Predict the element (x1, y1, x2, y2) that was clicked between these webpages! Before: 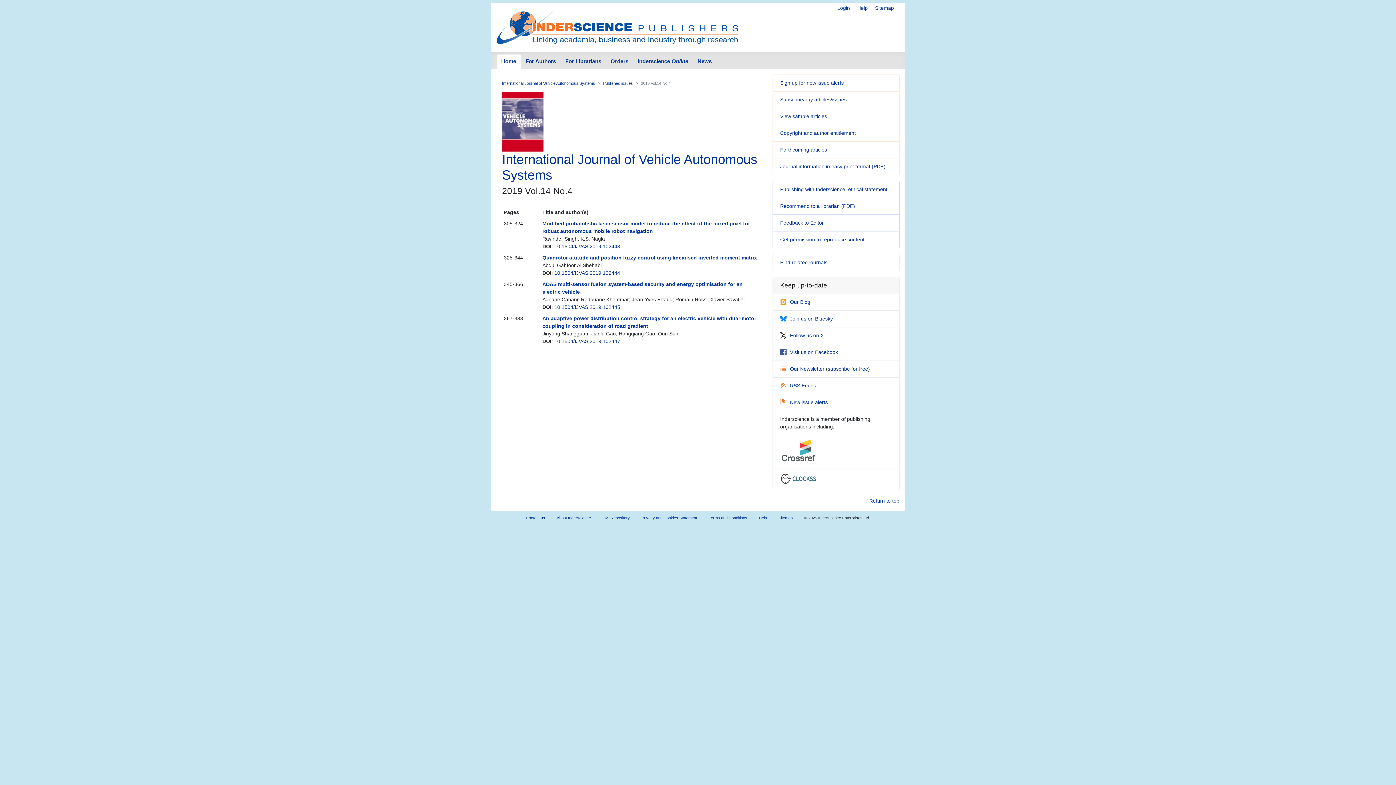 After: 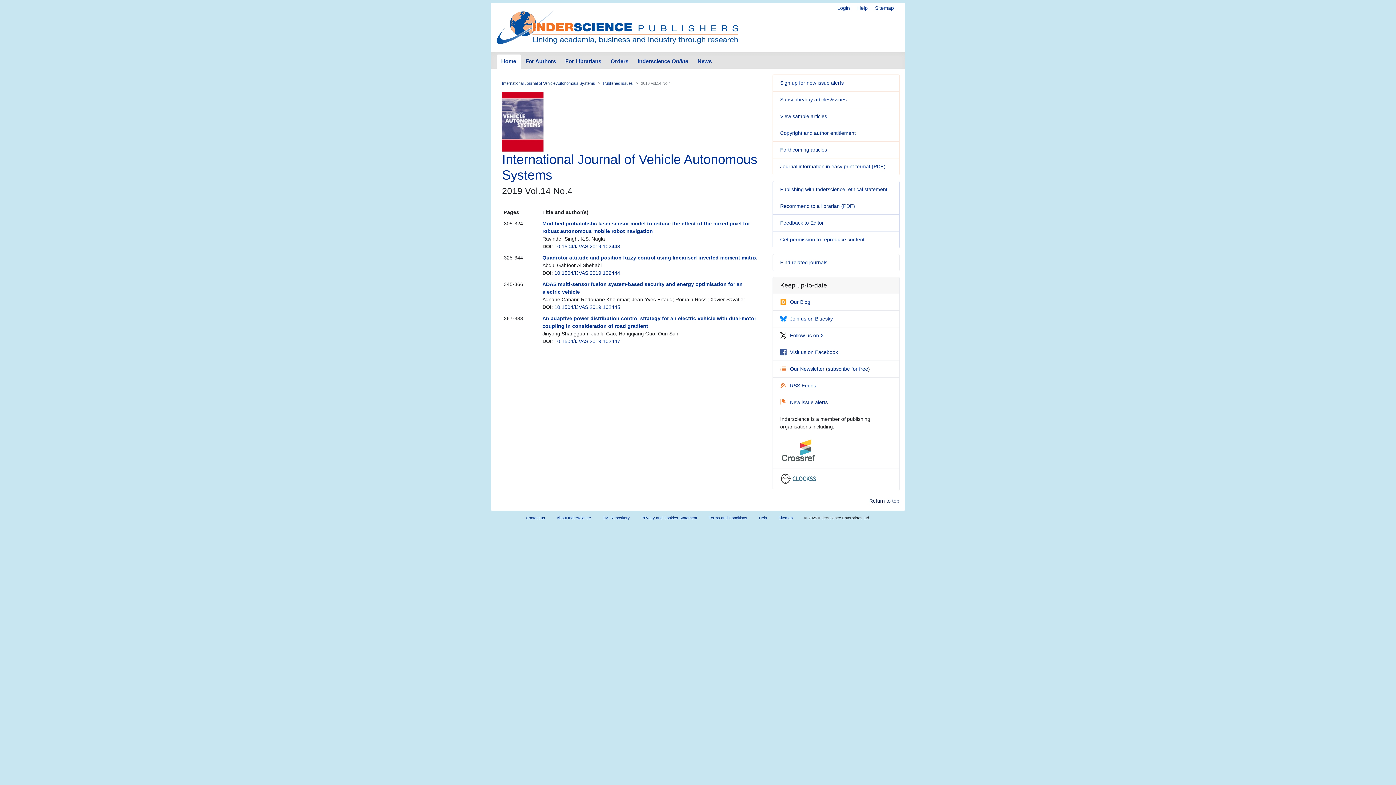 Action: bbox: (869, 497, 899, 505) label: Return to top